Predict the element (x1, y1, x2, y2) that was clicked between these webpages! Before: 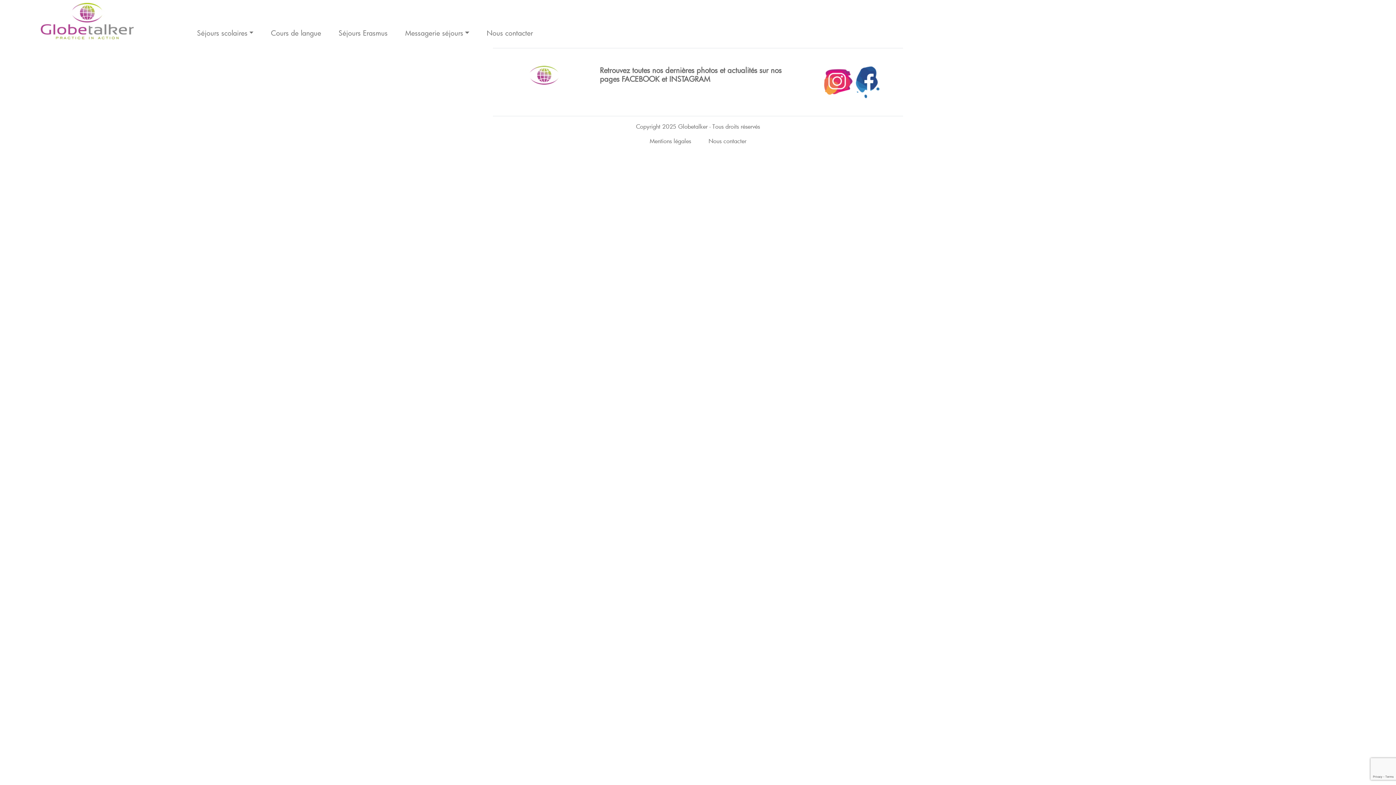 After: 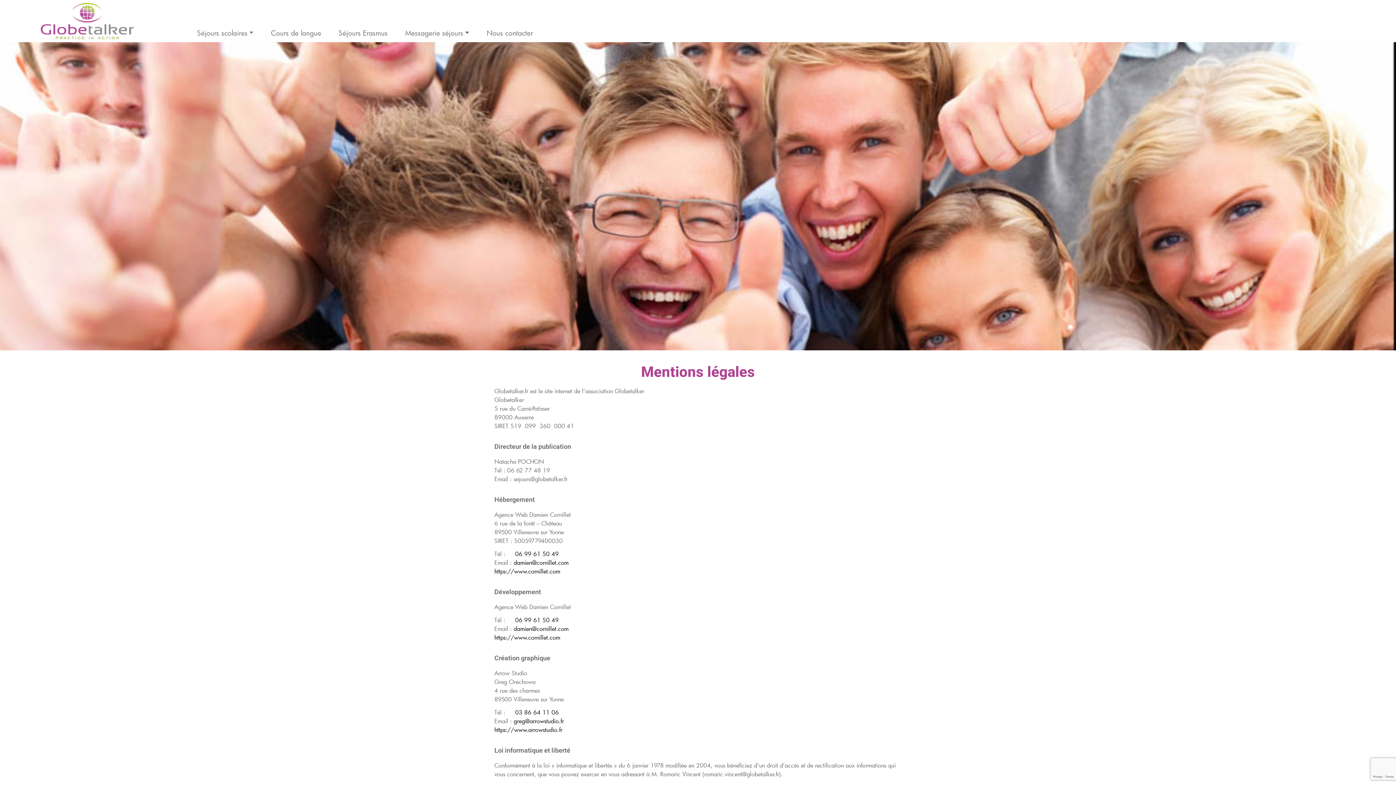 Action: label: Mentions légales bbox: (641, 133, 700, 148)